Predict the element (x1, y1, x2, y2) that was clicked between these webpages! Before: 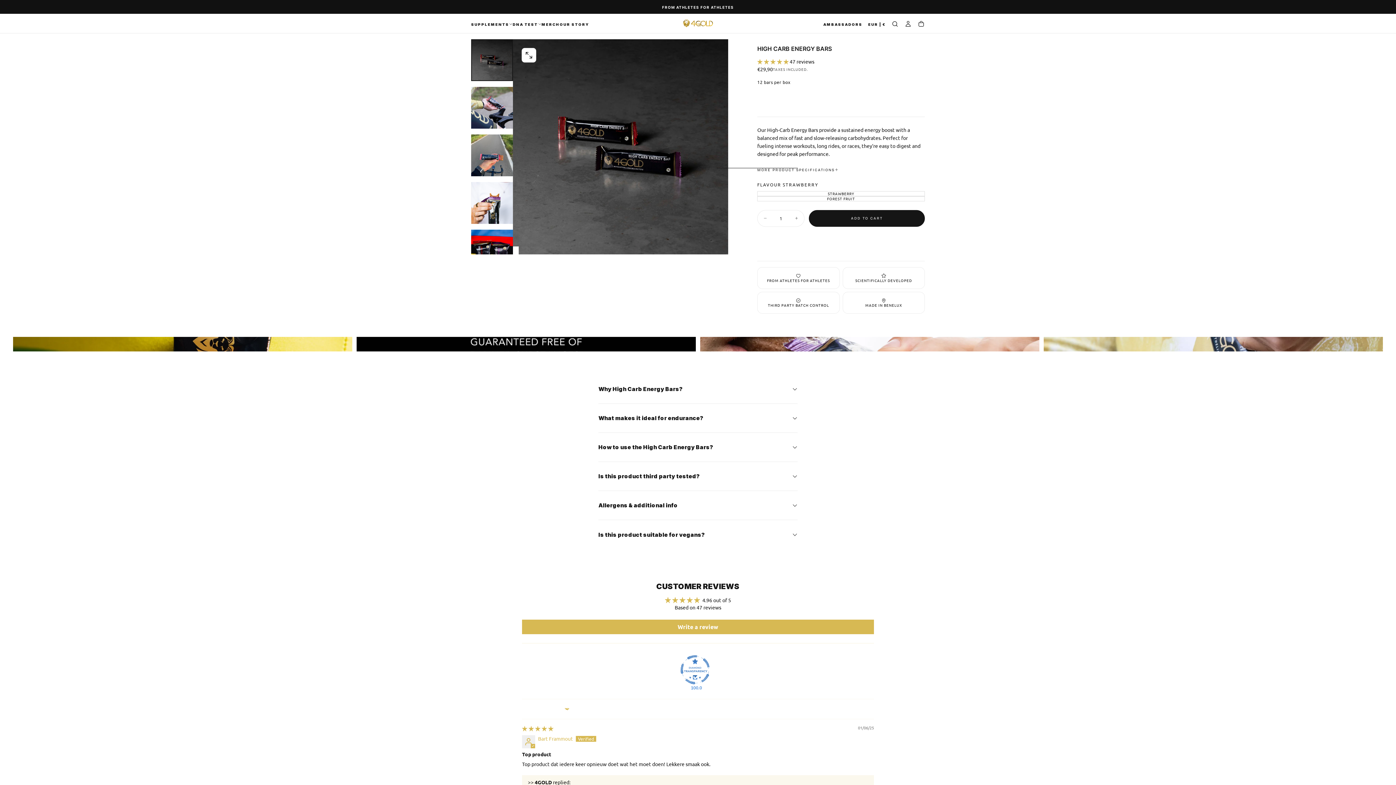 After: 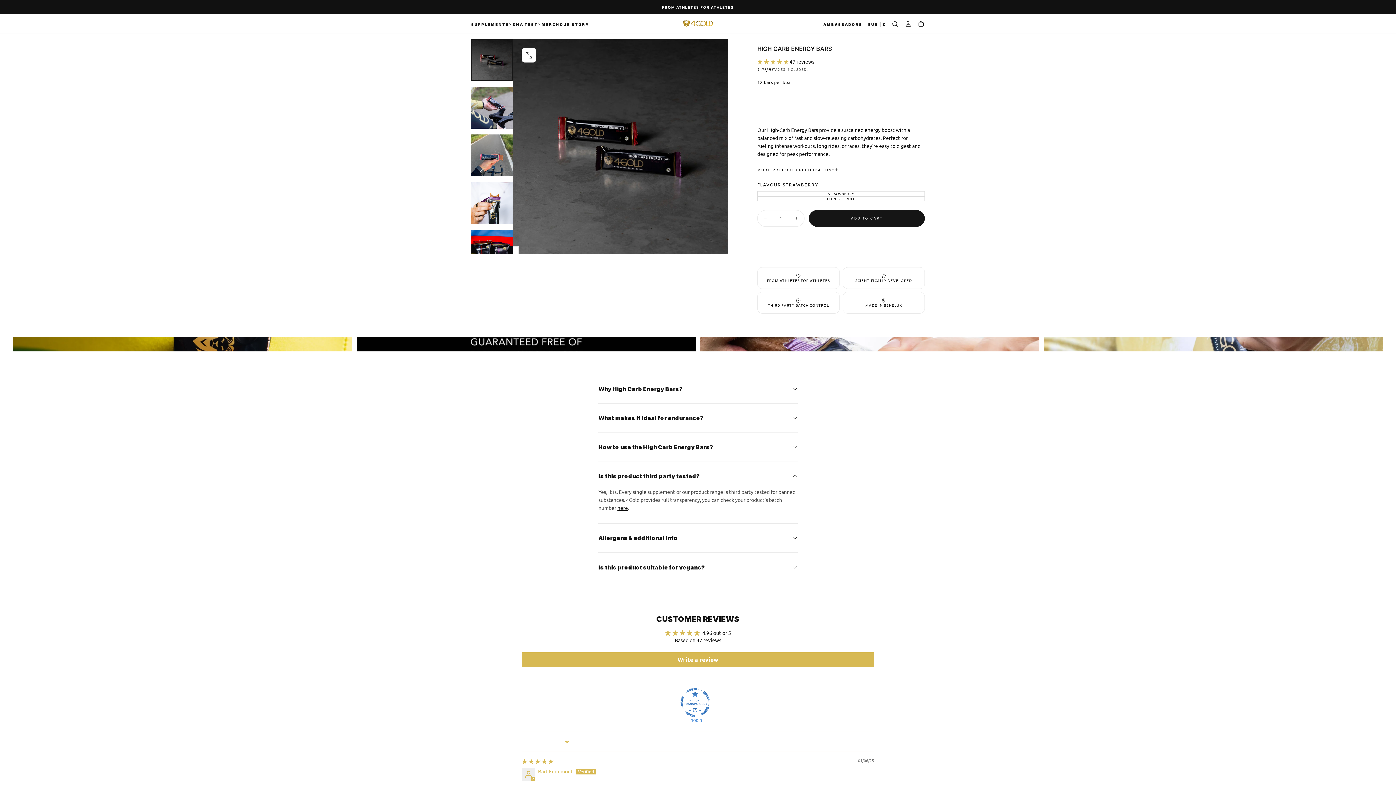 Action: label: Is this product third party tested? bbox: (598, 473, 797, 479)